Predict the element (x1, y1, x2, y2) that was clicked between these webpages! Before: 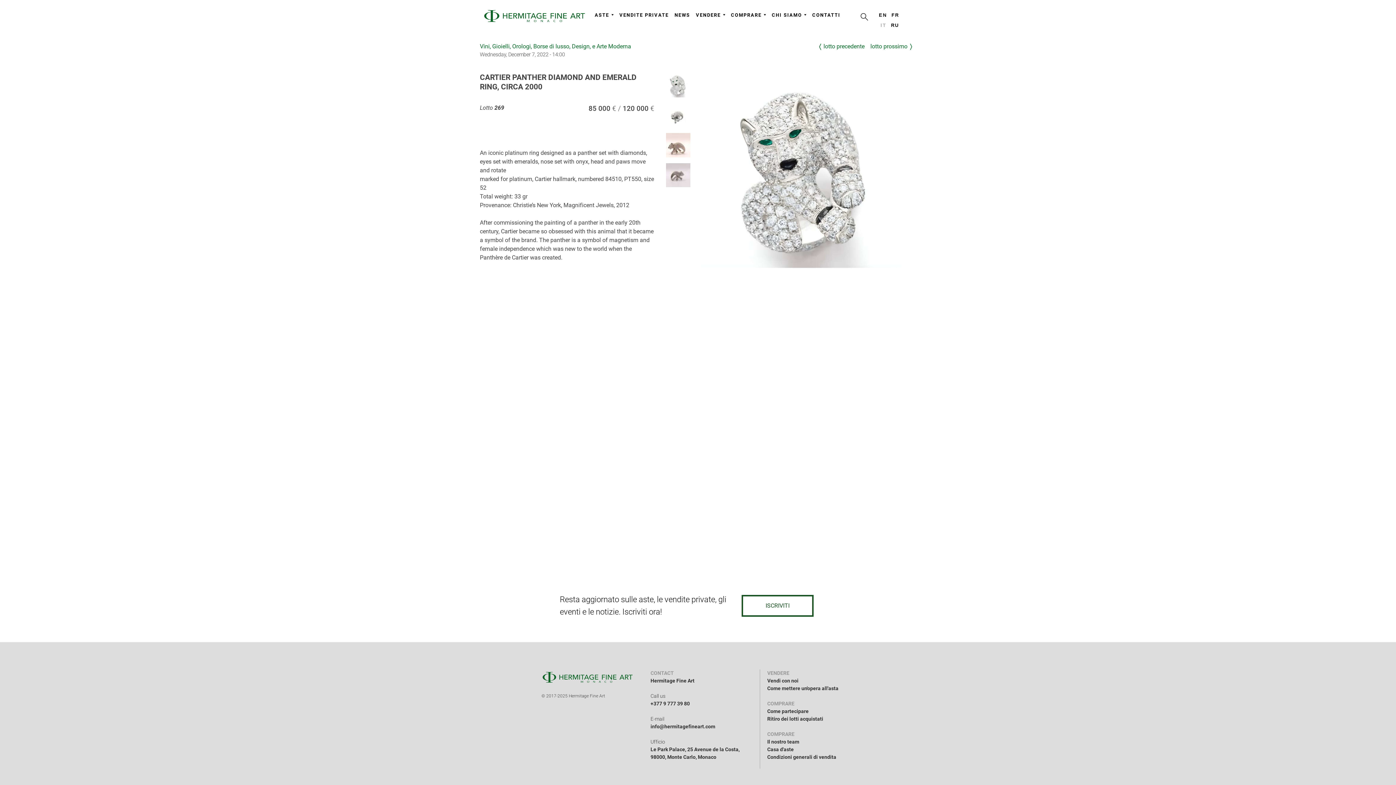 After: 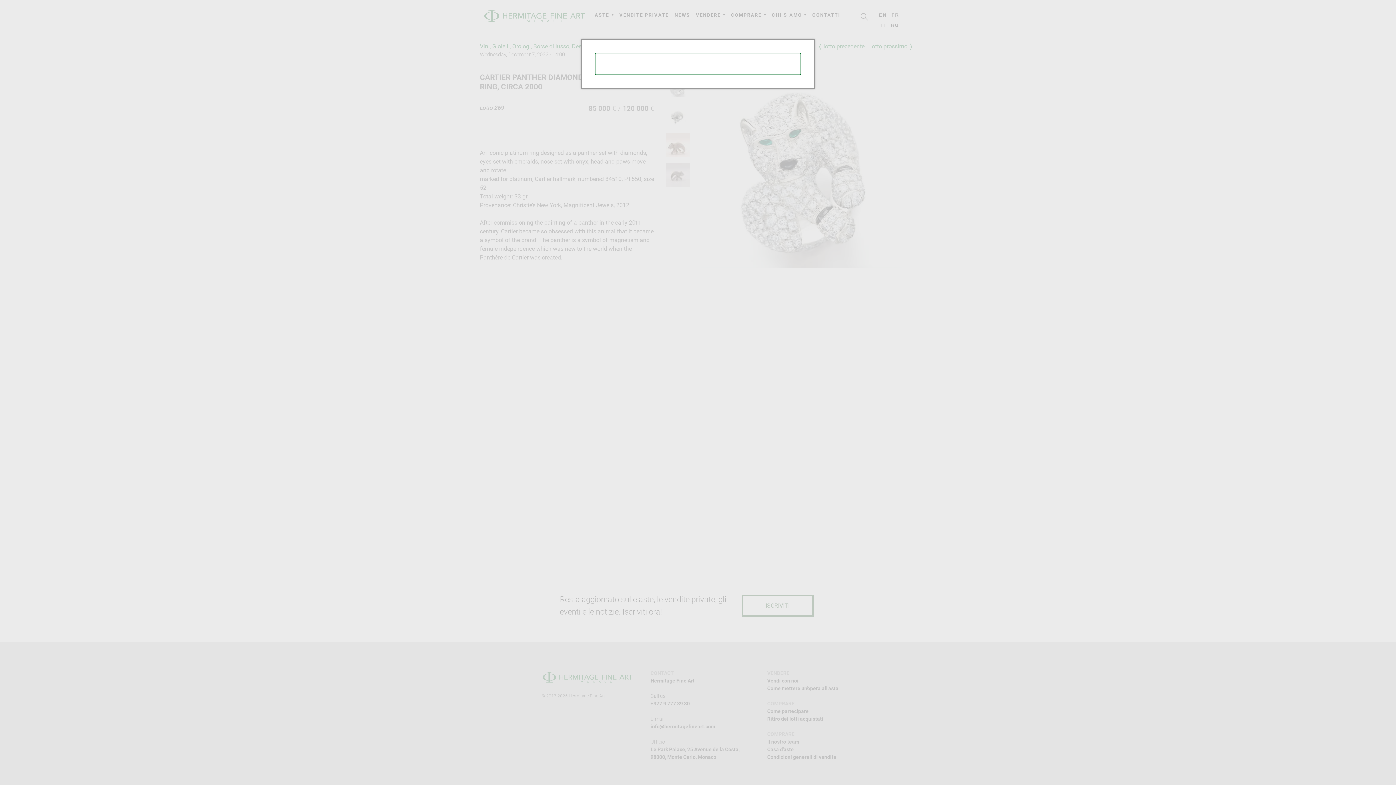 Action: bbox: (856, 7, 872, 27)